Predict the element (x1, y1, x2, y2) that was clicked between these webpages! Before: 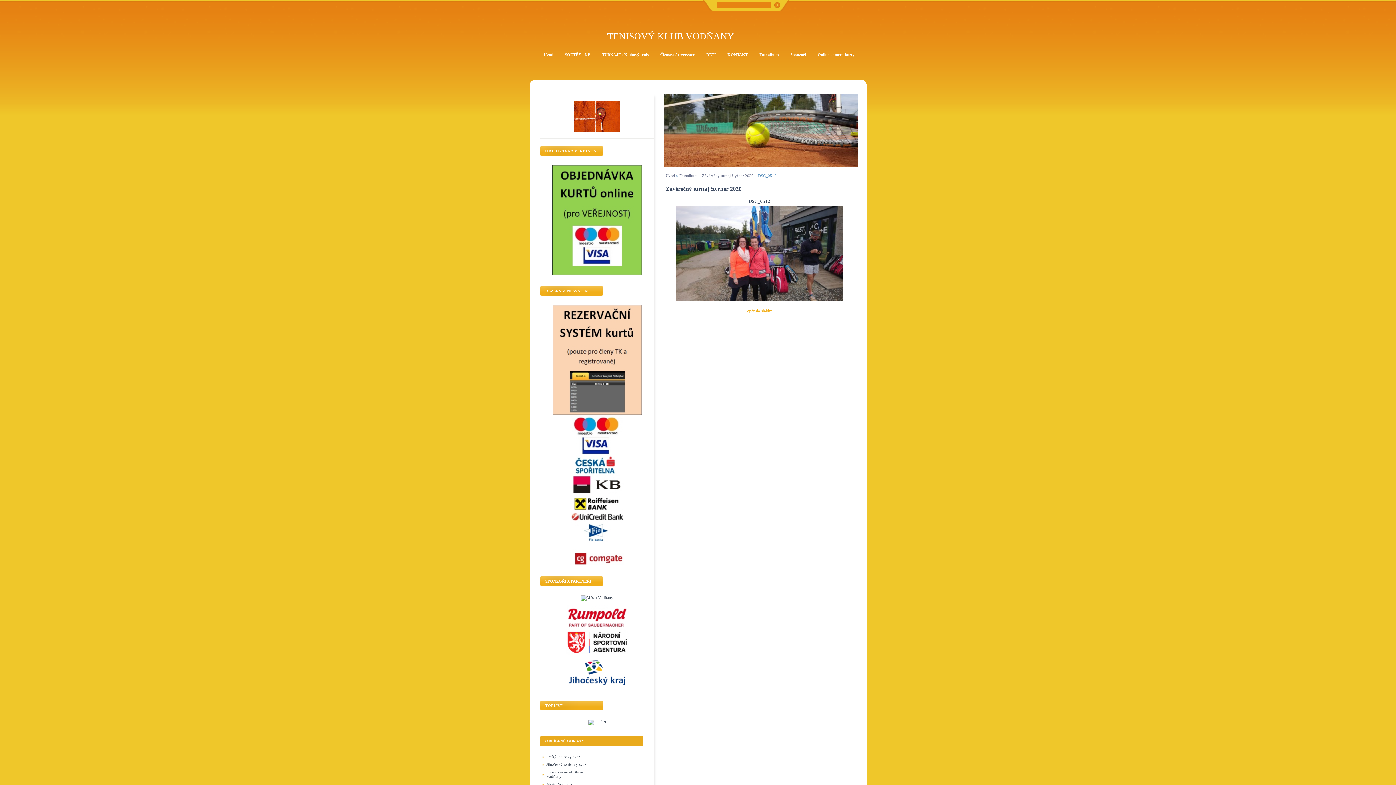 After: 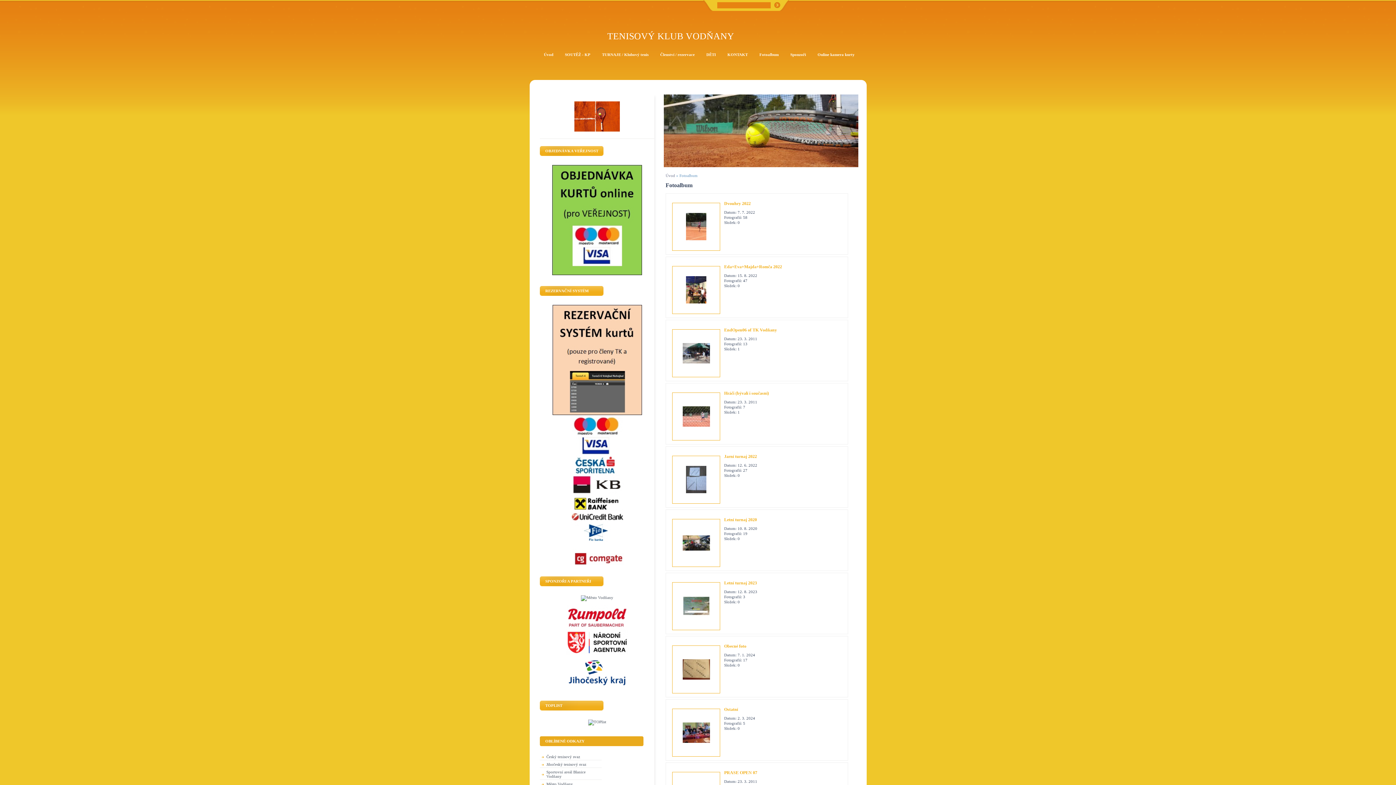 Action: bbox: (754, 50, 784, 58) label: Fotoalbum